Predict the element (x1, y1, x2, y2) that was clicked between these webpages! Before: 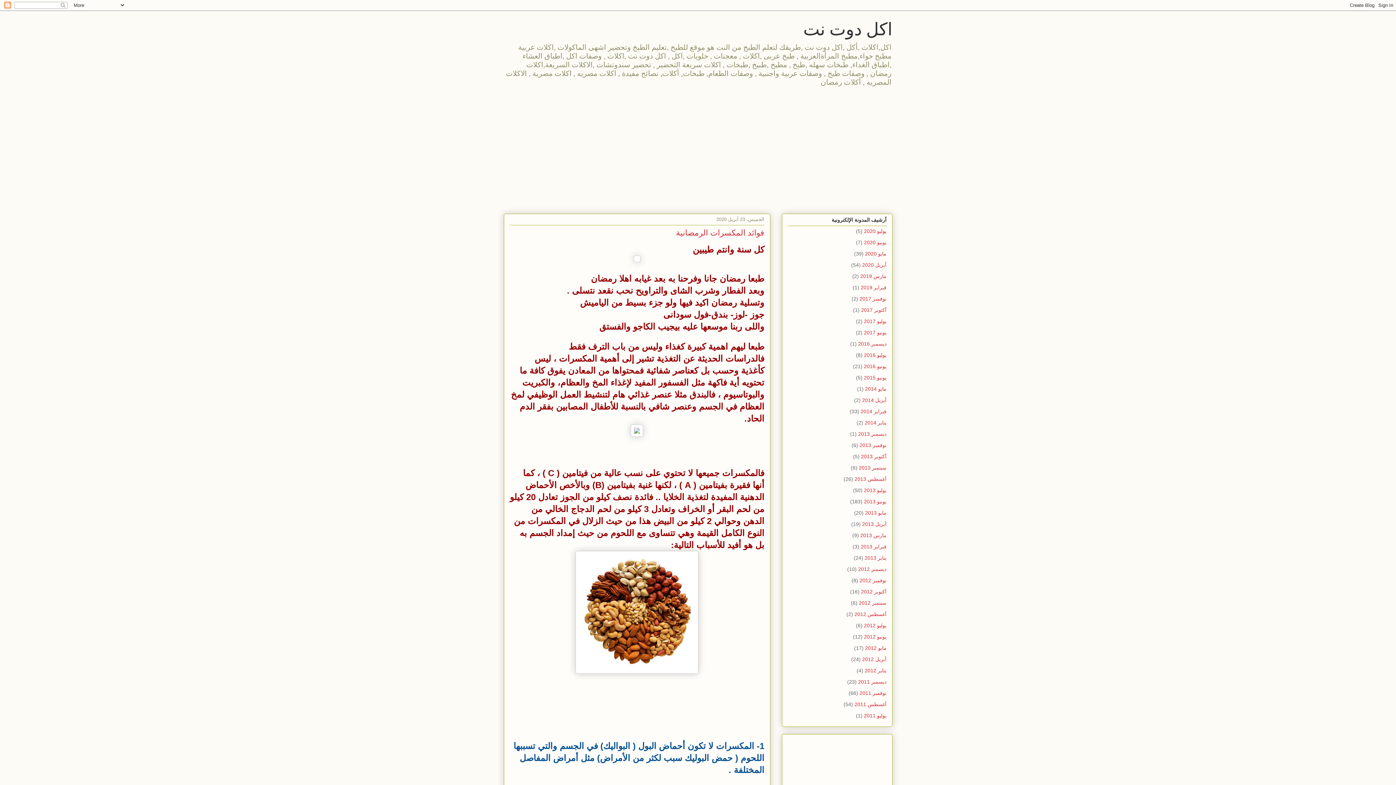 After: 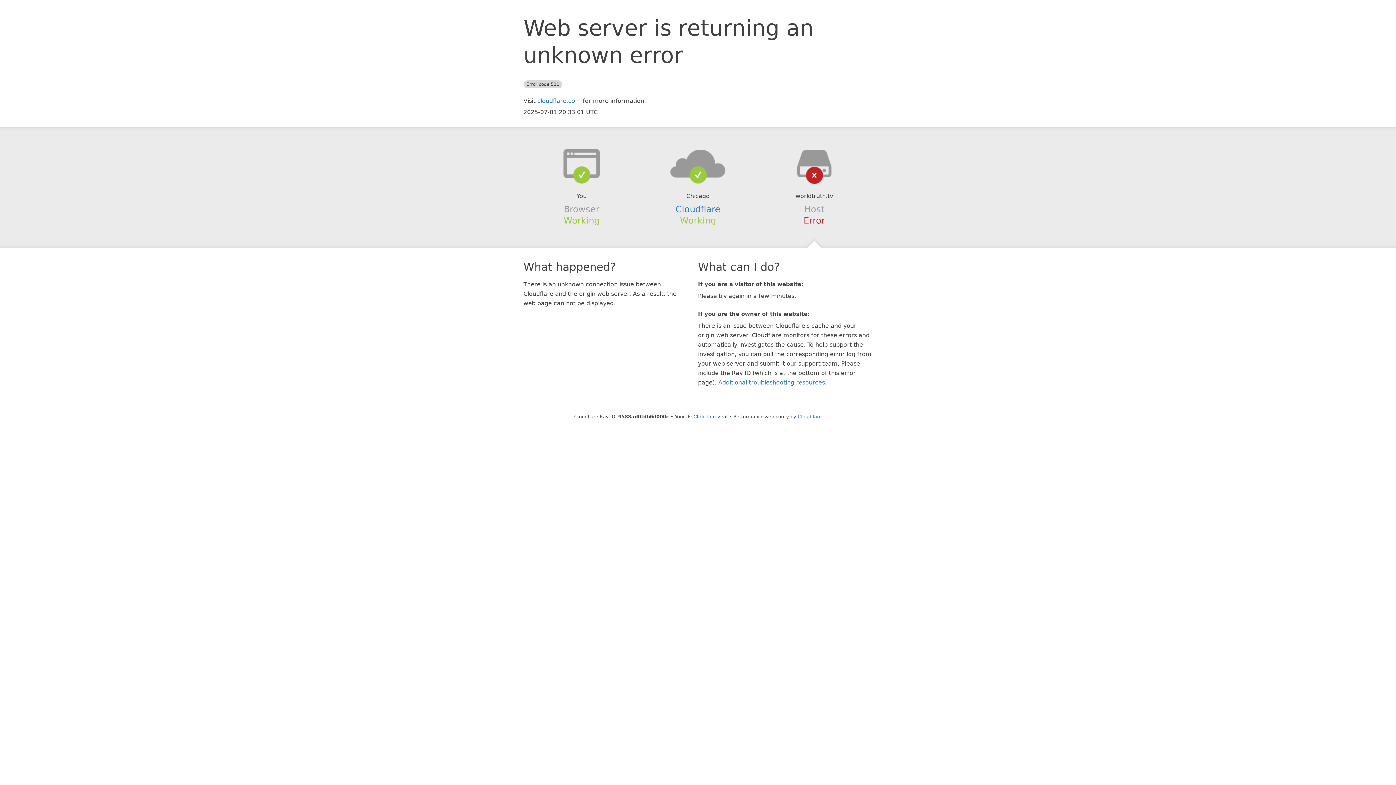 Action: bbox: (630, 432, 643, 438)